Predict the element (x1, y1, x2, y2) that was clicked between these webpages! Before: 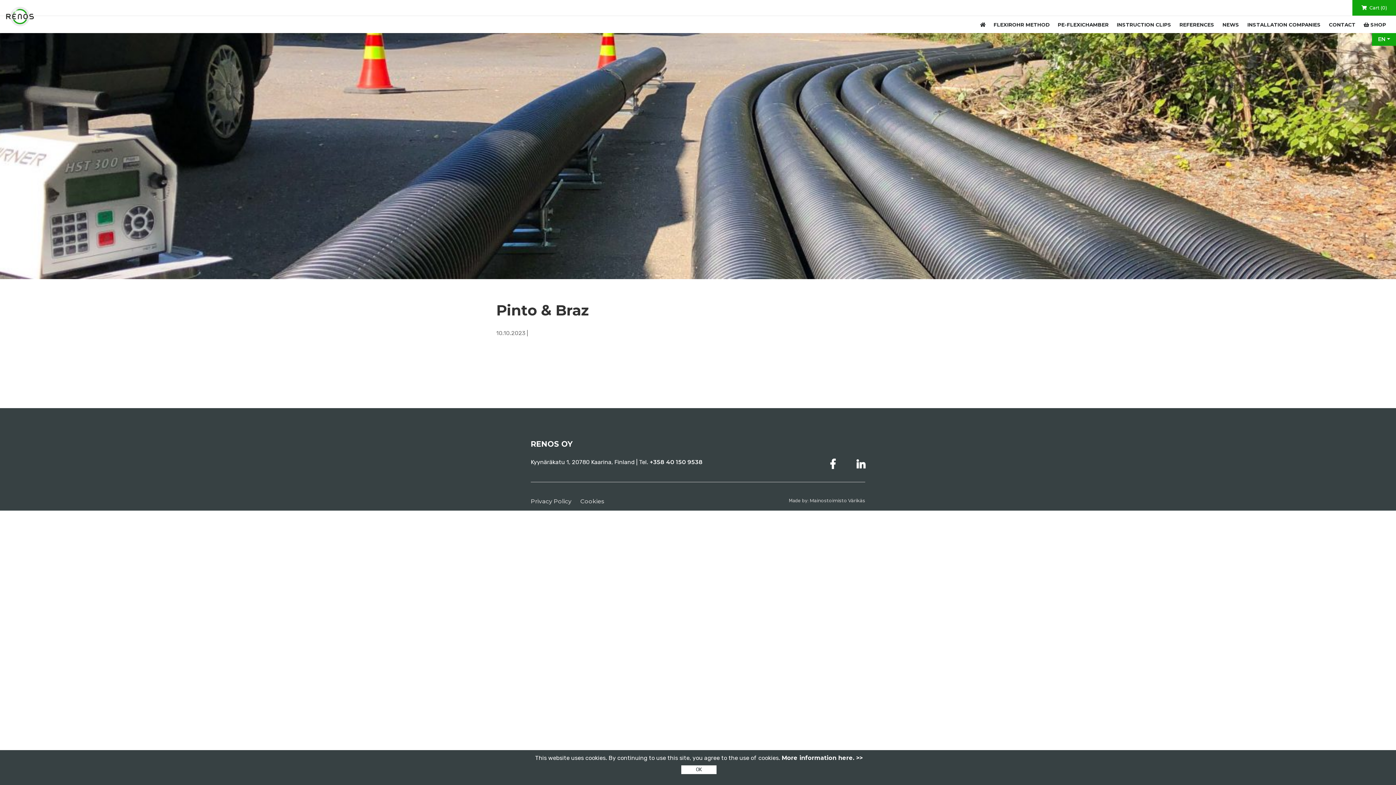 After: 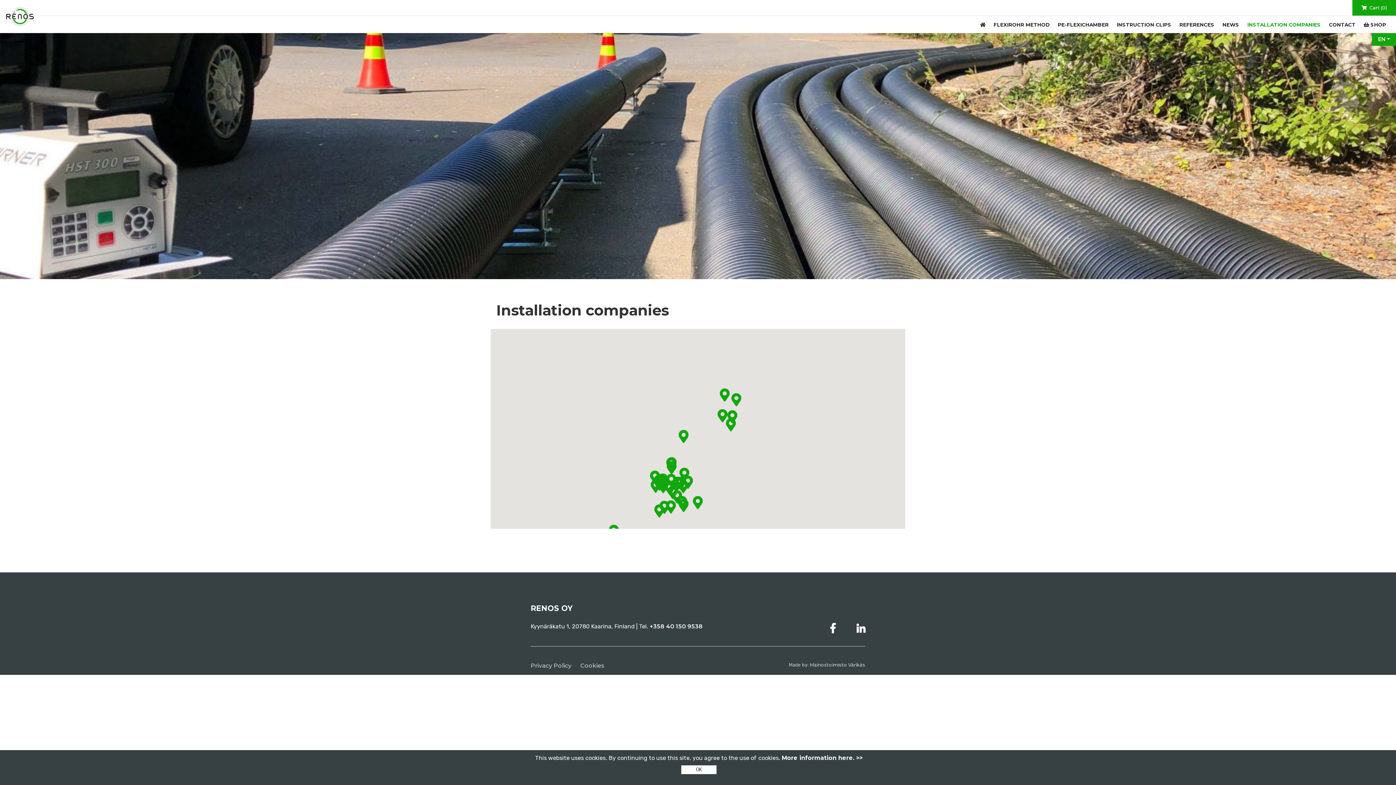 Action: label: INSTALLATION COMPANIES bbox: (1243, 19, 1325, 30)